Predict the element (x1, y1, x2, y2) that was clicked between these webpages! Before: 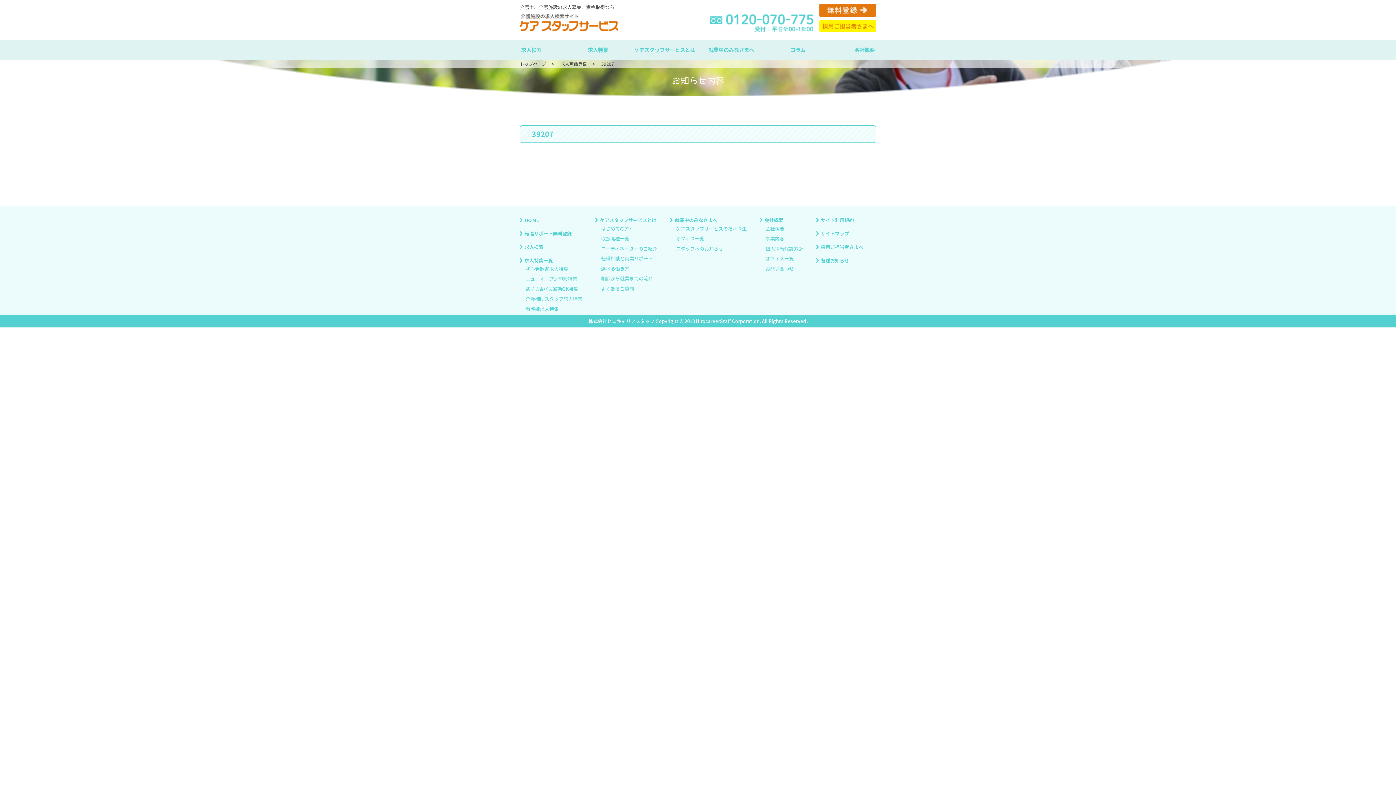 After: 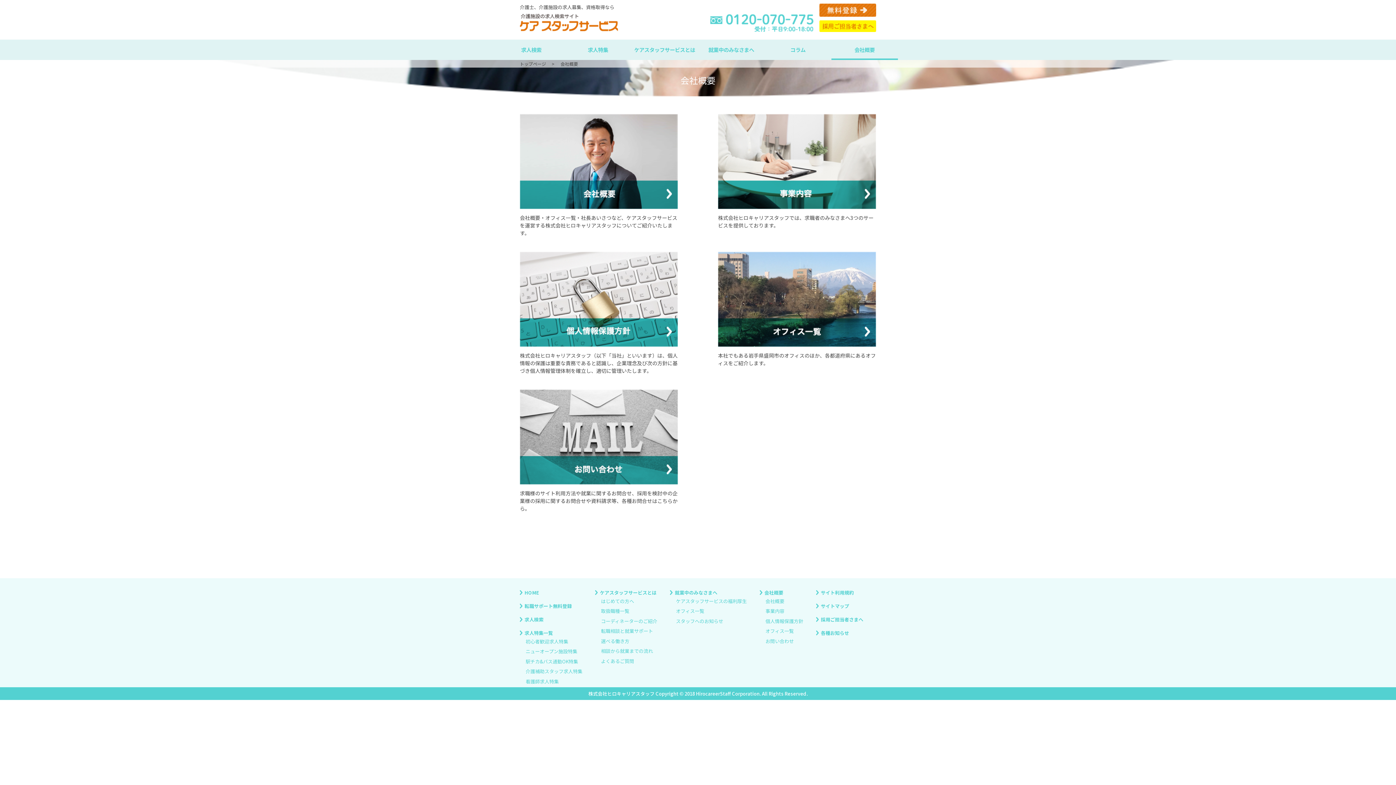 Action: label: 会社概要 bbox: (764, 216, 783, 223)